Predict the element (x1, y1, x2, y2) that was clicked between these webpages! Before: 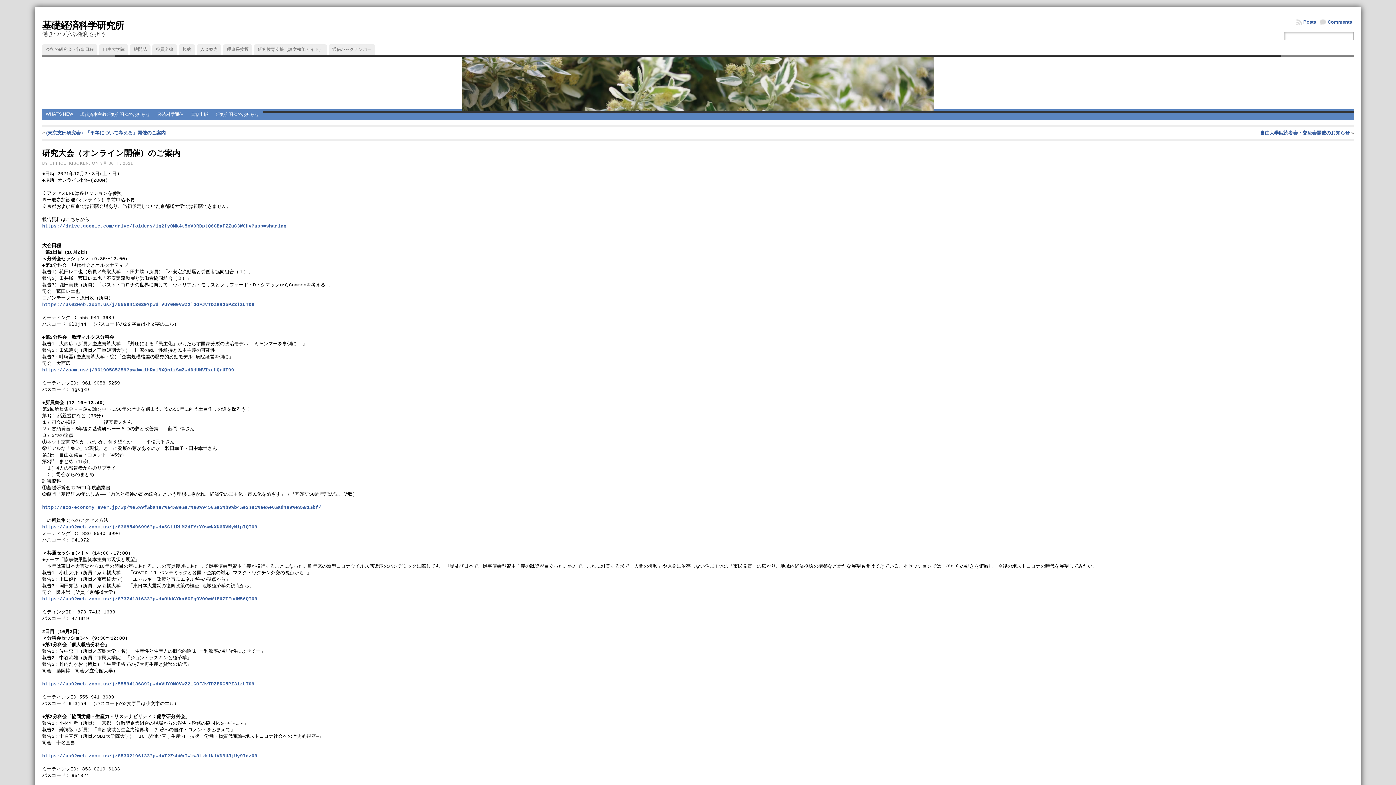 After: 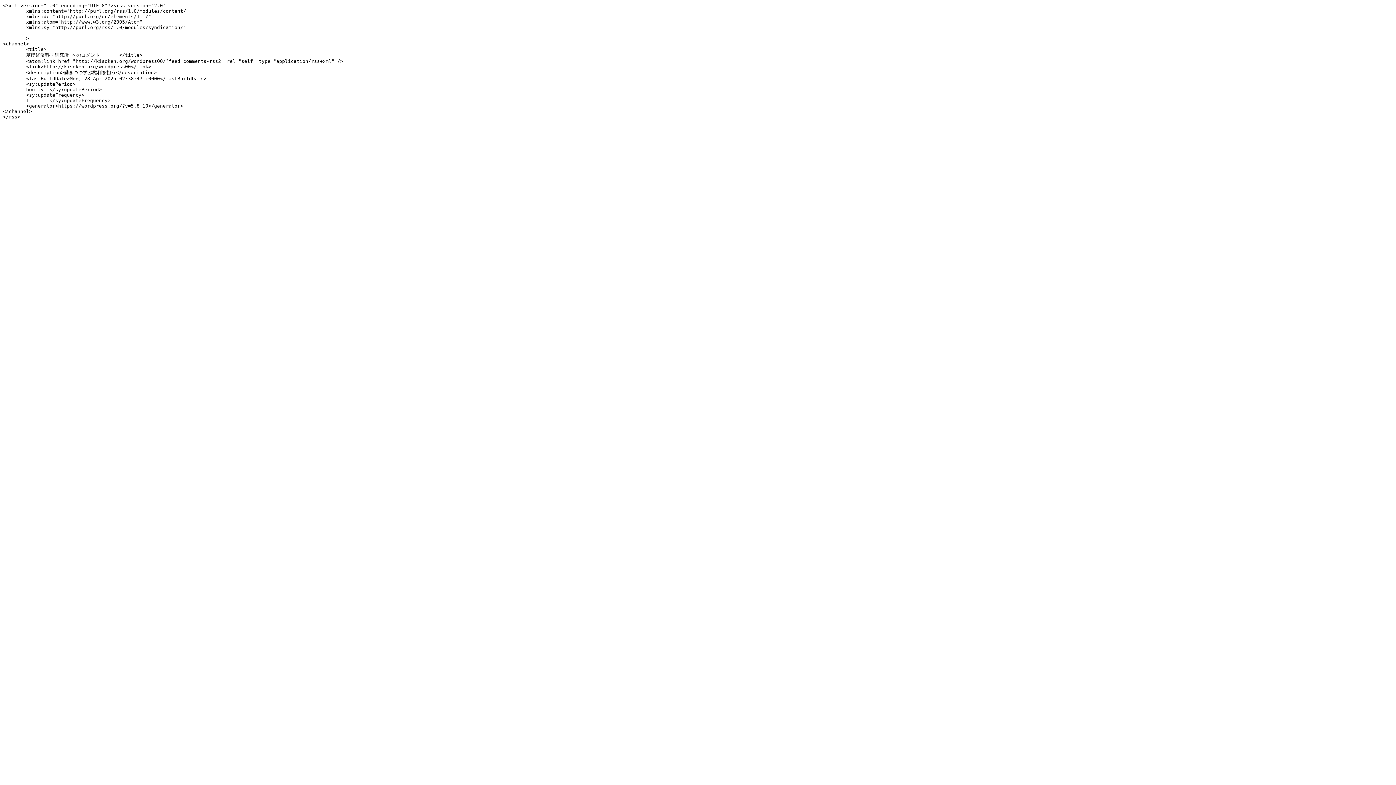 Action: bbox: (1320, 18, 1352, 26) label: Comments